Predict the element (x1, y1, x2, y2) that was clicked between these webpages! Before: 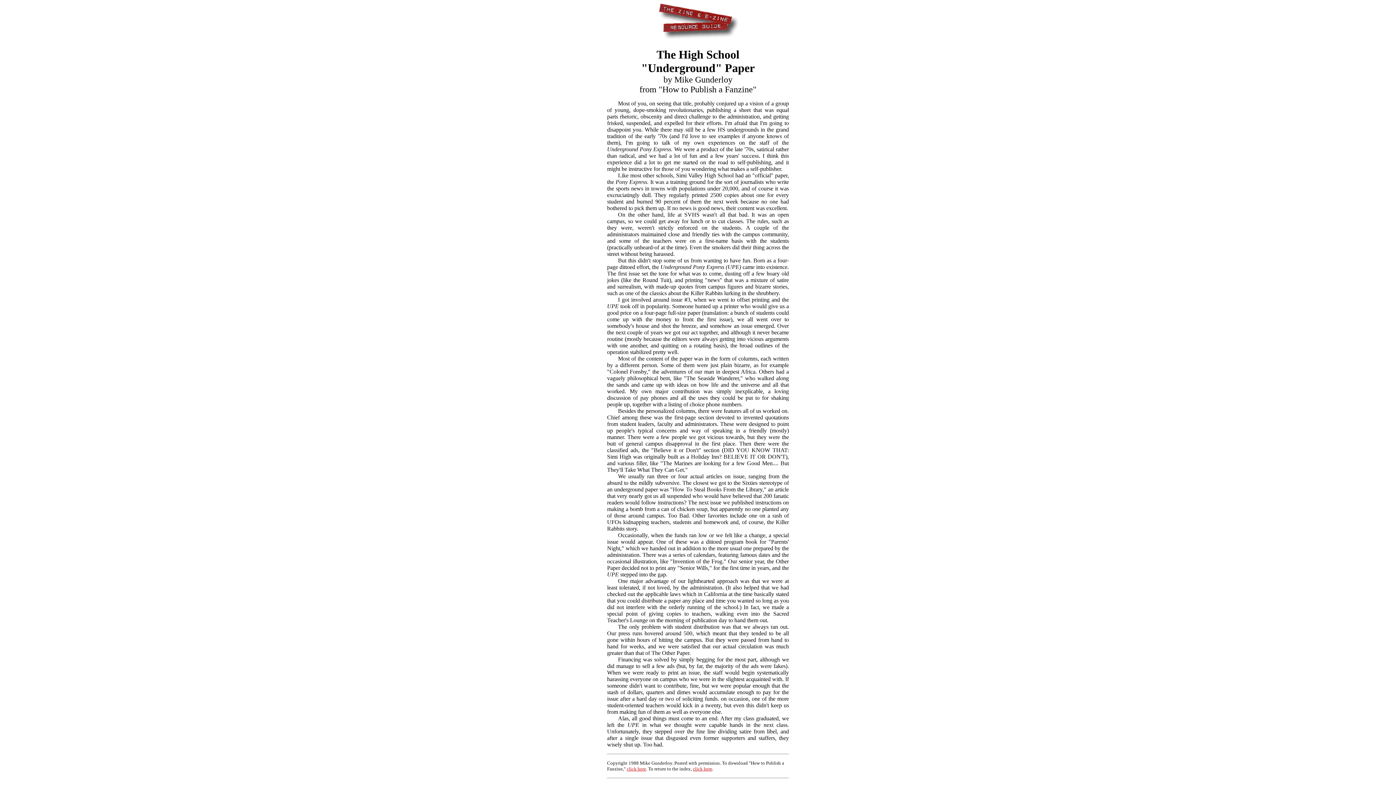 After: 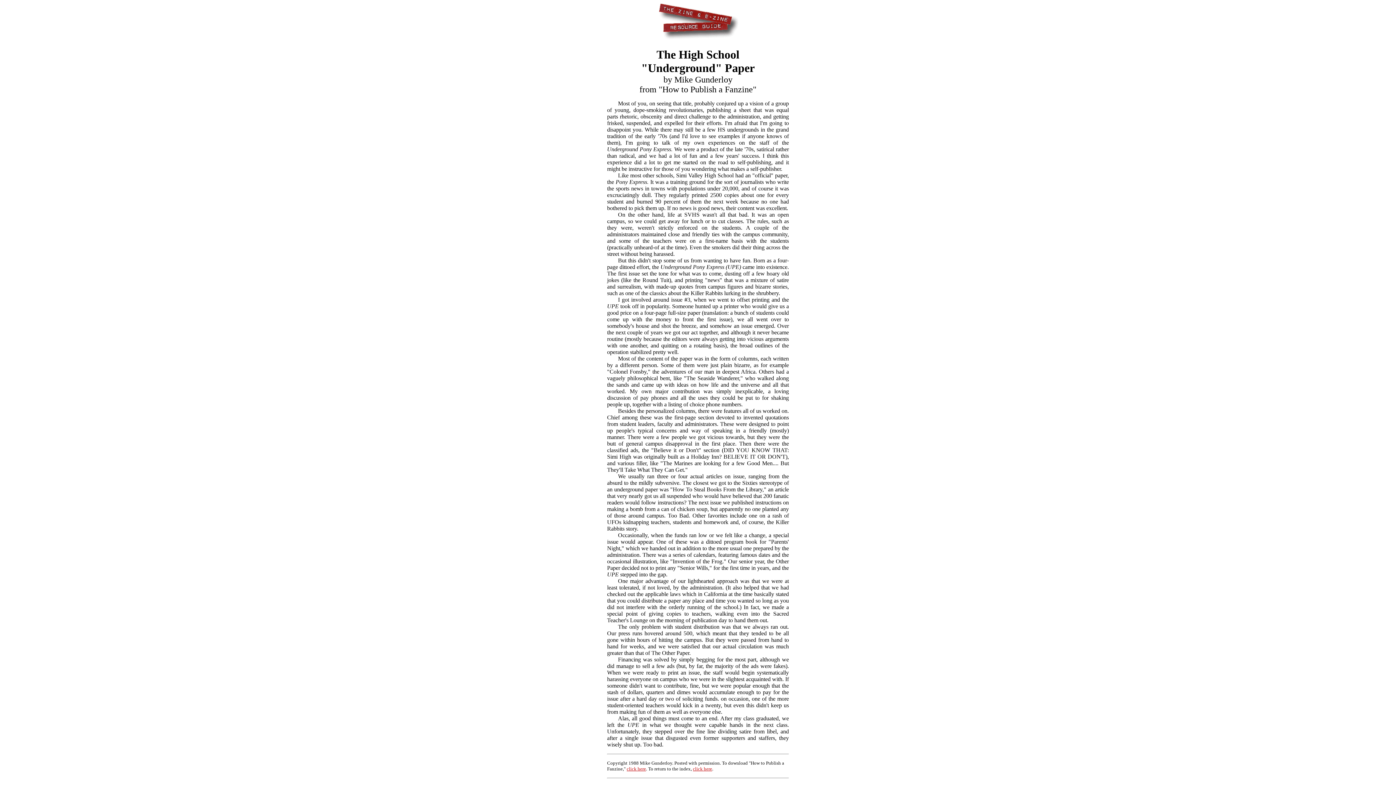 Action: bbox: (626, 766, 646, 772) label: click here